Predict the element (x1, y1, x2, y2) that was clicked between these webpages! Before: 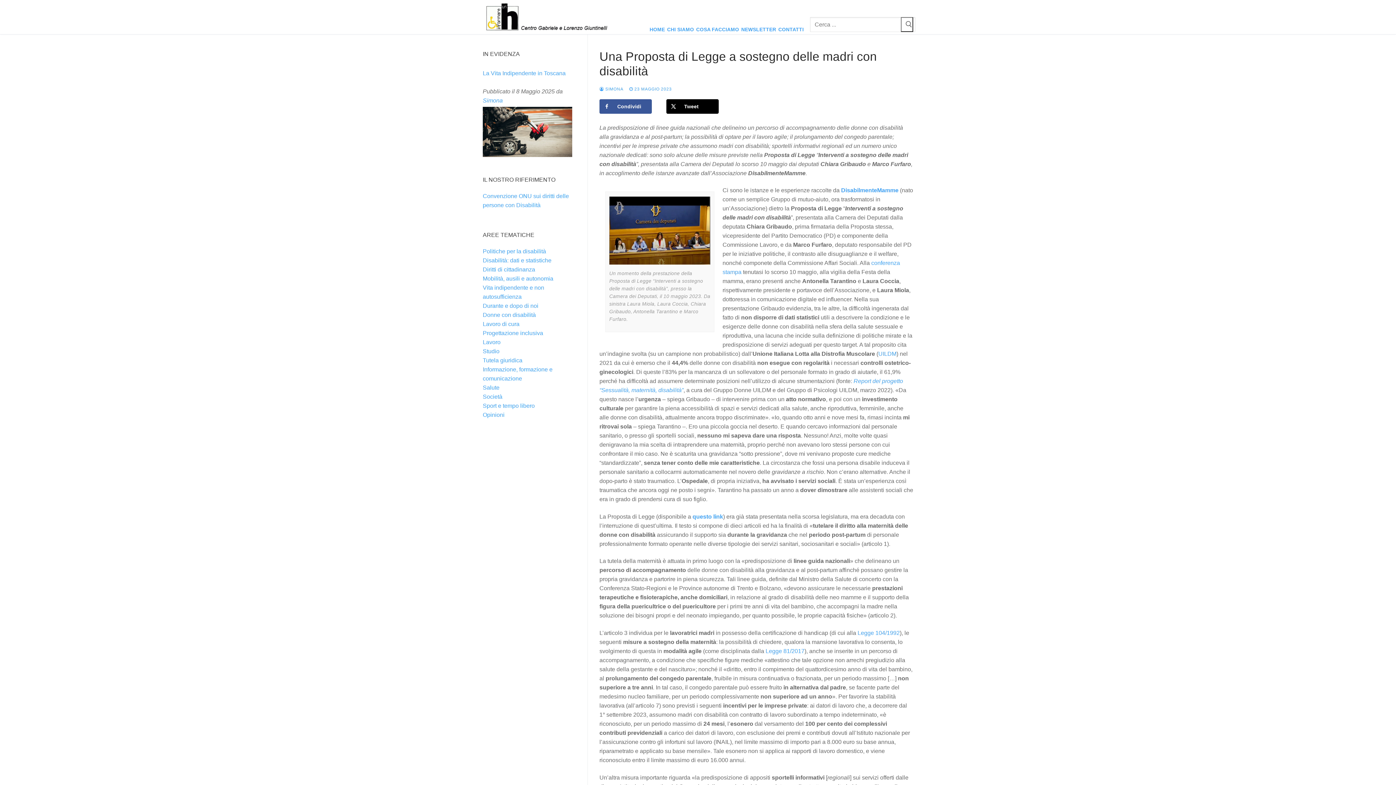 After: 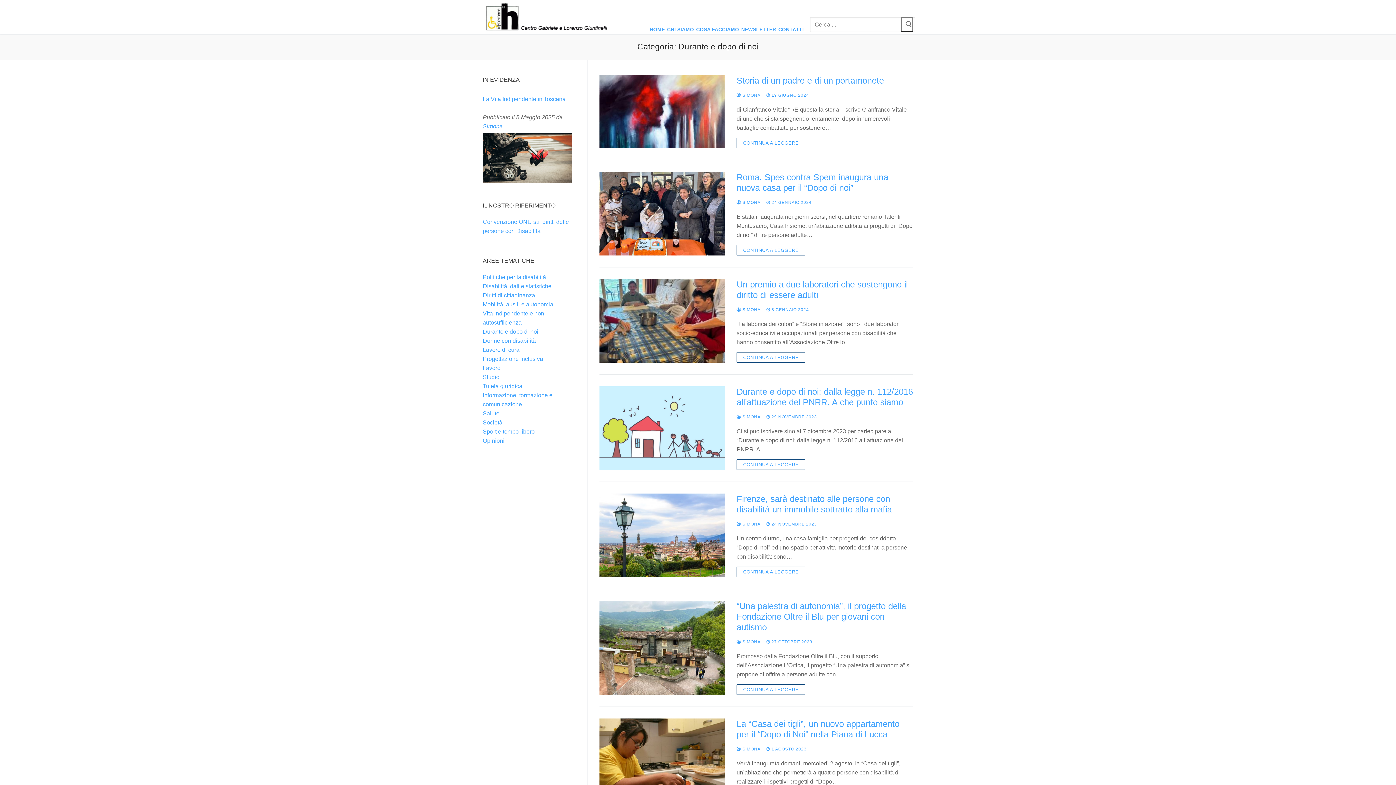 Action: bbox: (482, 303, 538, 309) label: Durante e dopo di noi